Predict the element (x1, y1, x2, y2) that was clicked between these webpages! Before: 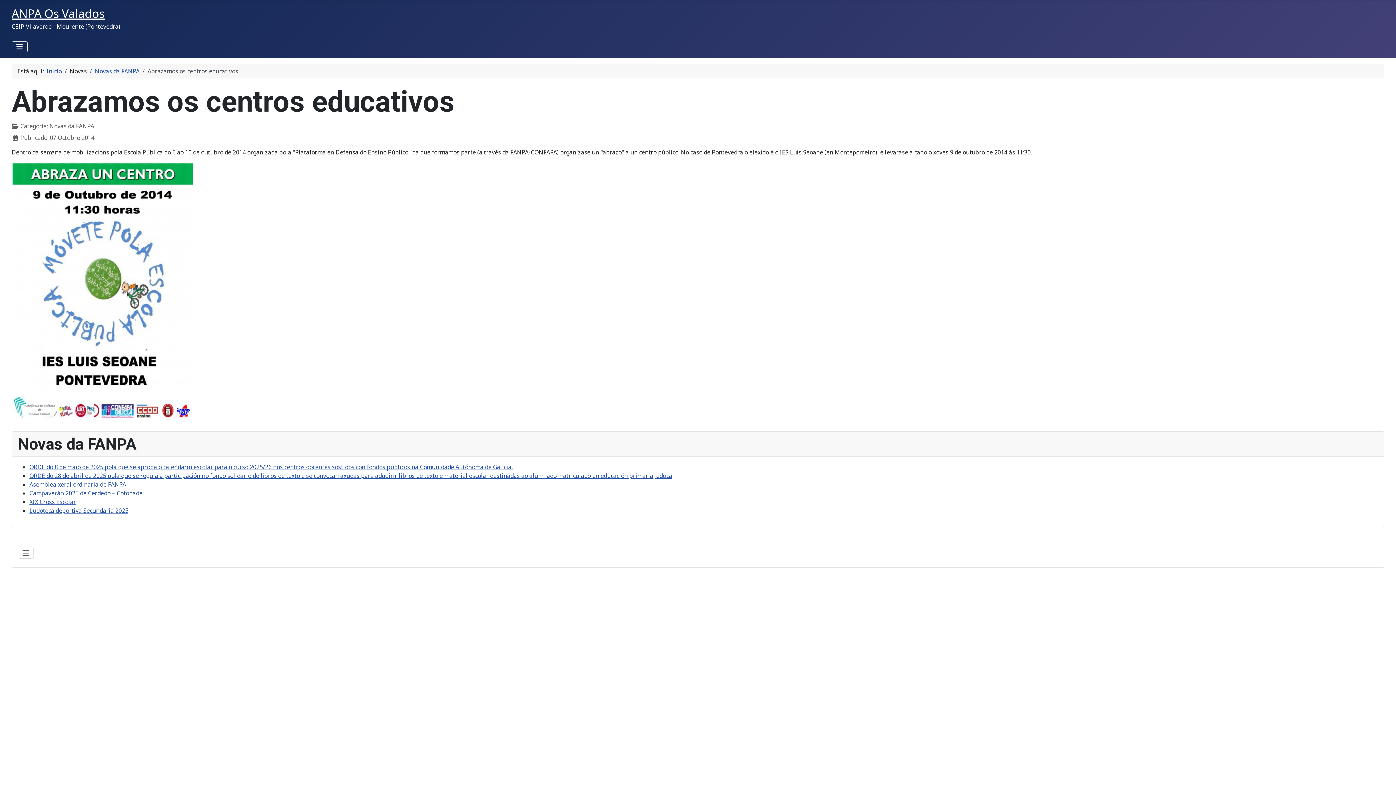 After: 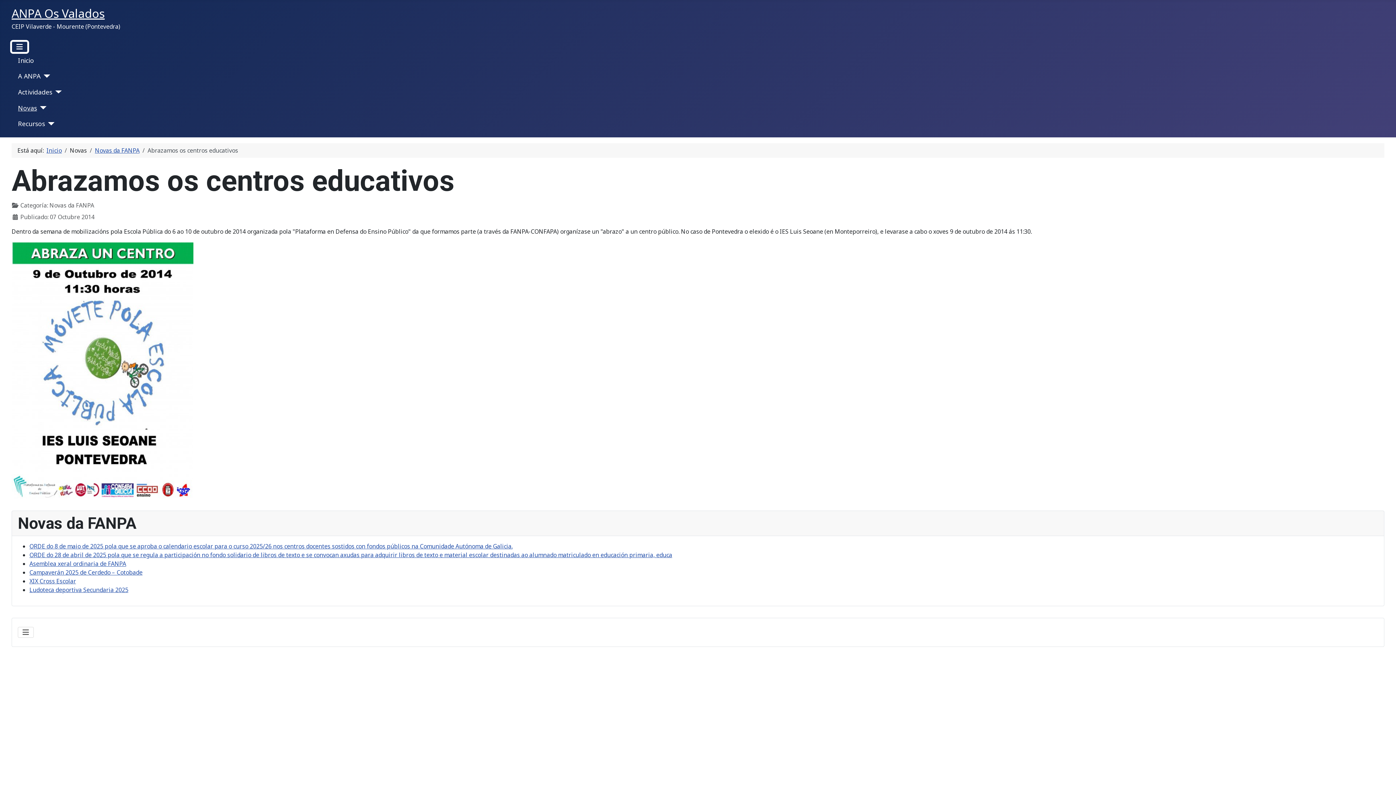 Action: label: Alternar navegación bbox: (11, 41, 27, 52)